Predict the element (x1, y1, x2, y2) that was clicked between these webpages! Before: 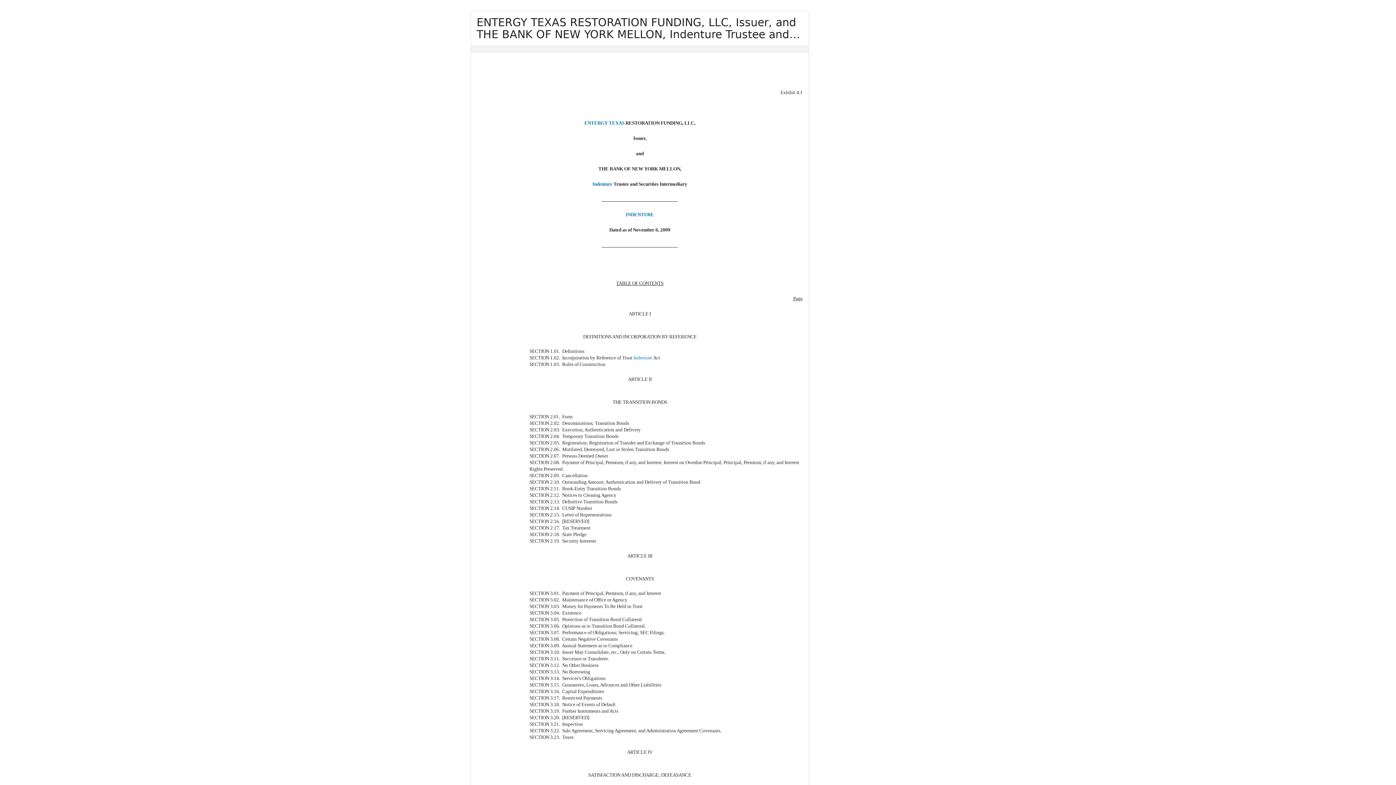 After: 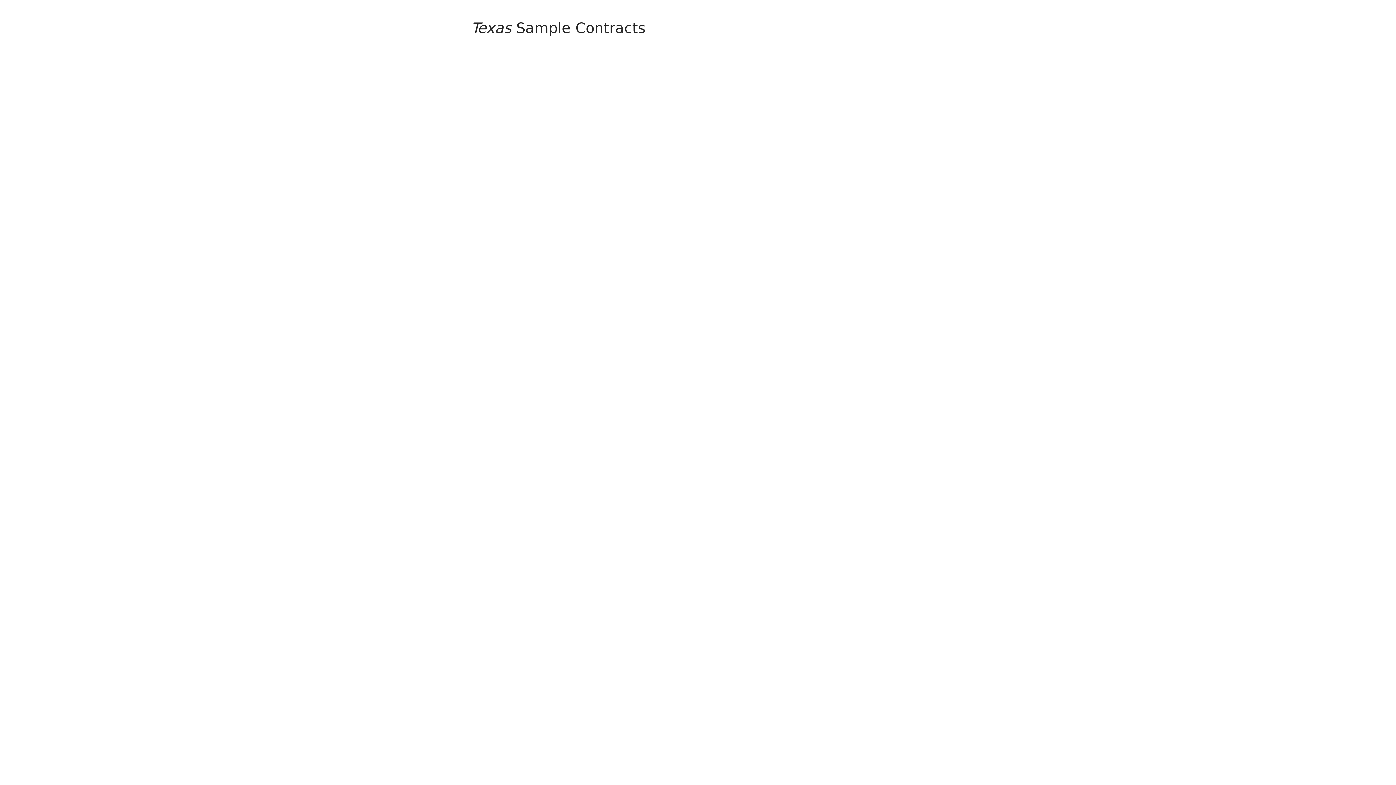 Action: bbox: (608, 120, 624, 125) label: TEXAS